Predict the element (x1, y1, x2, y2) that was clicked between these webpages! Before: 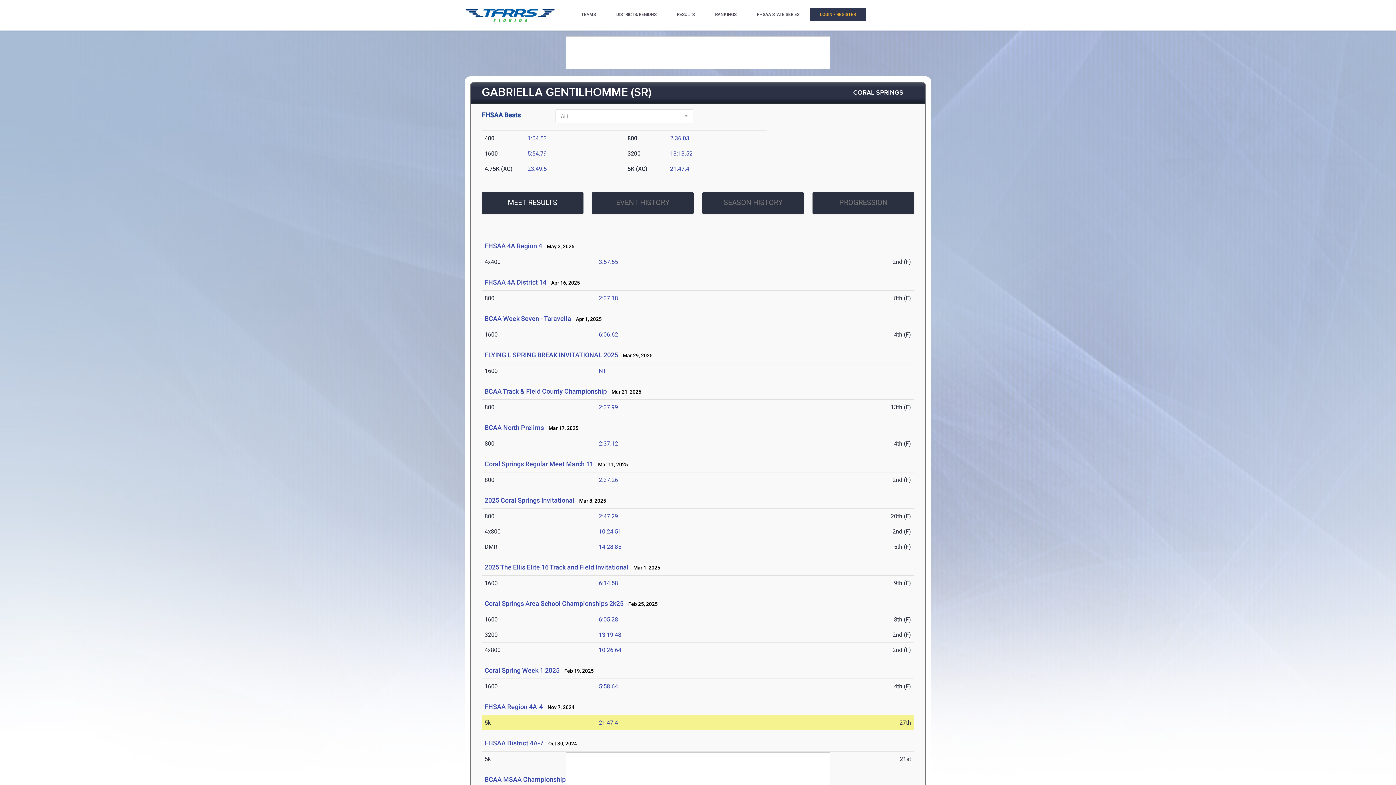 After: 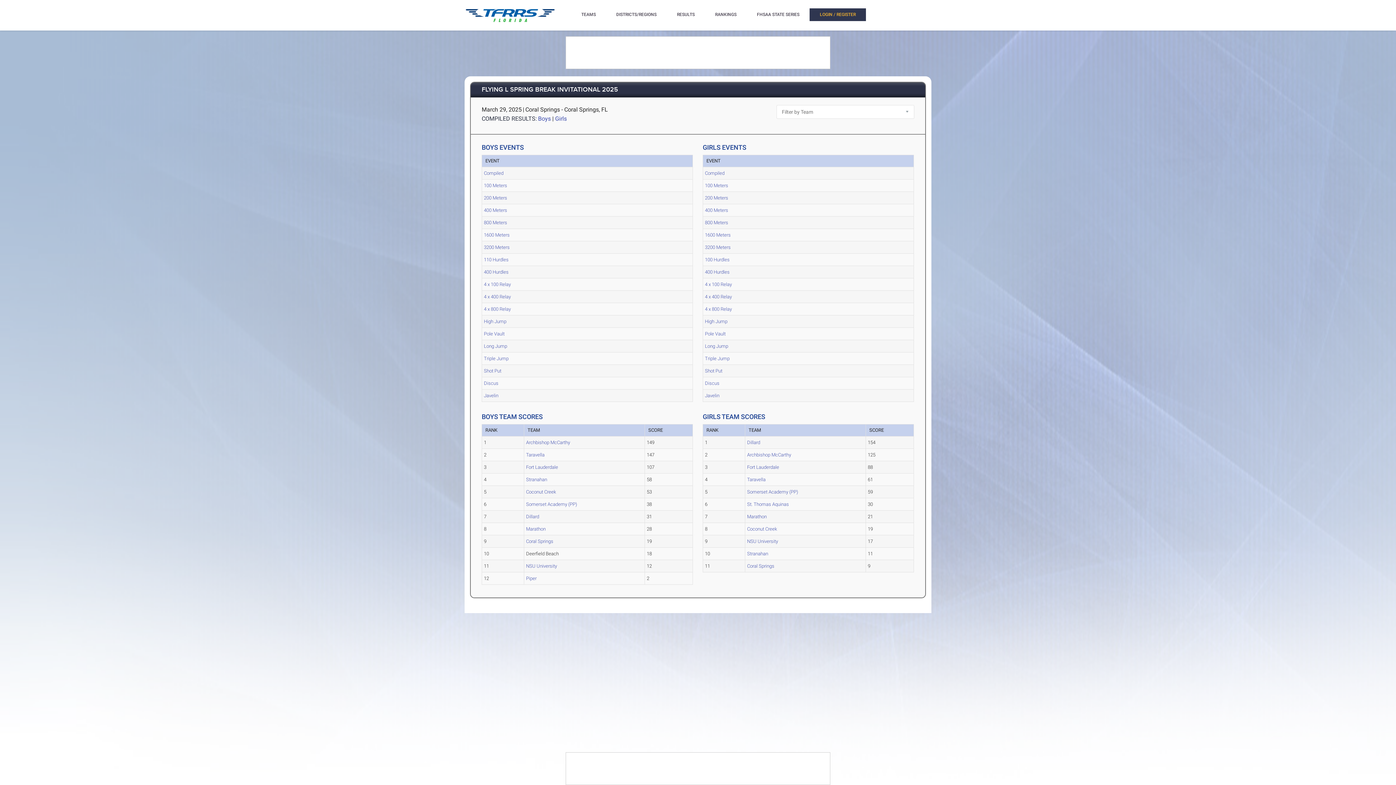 Action: label: FLYING L SPRING BREAK INVITATIONAL 2025 bbox: (484, 351, 618, 358)